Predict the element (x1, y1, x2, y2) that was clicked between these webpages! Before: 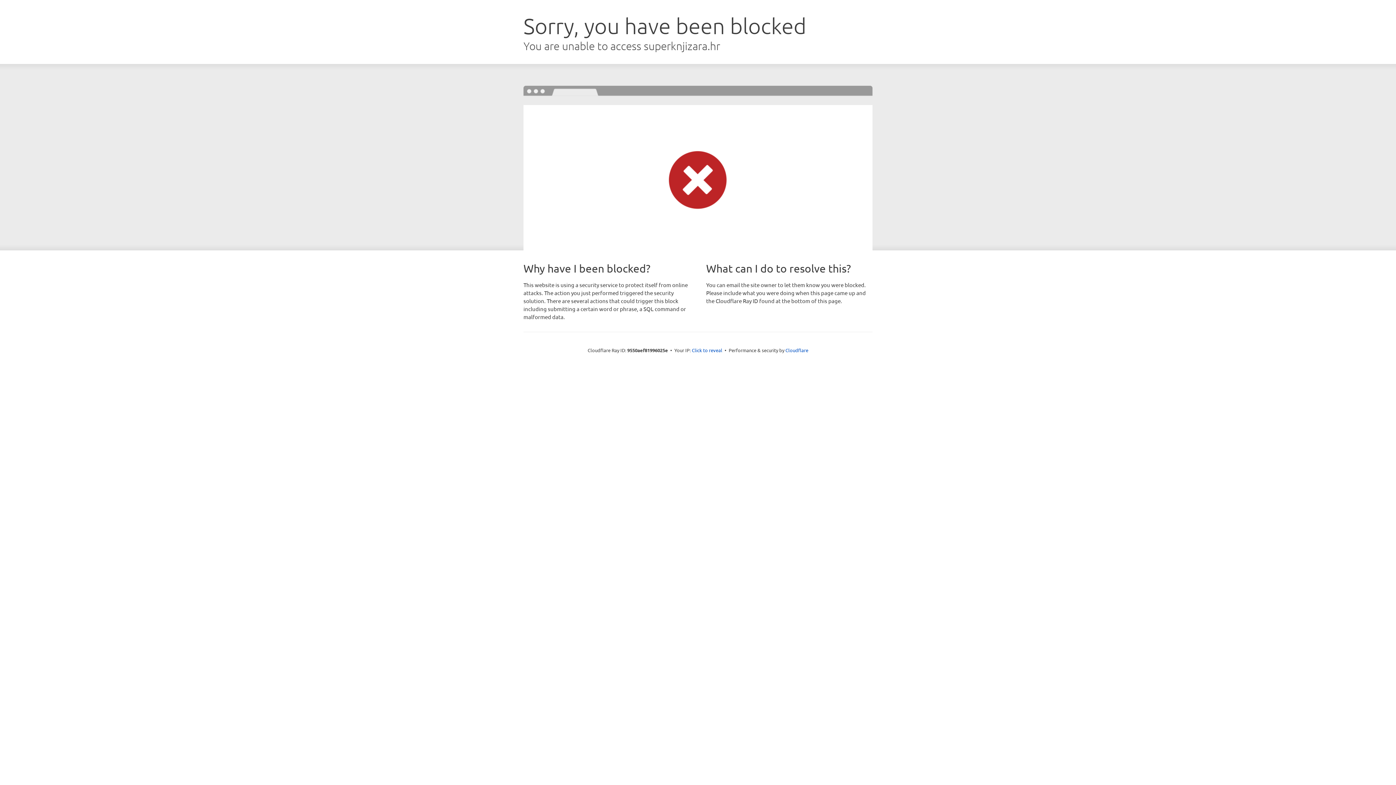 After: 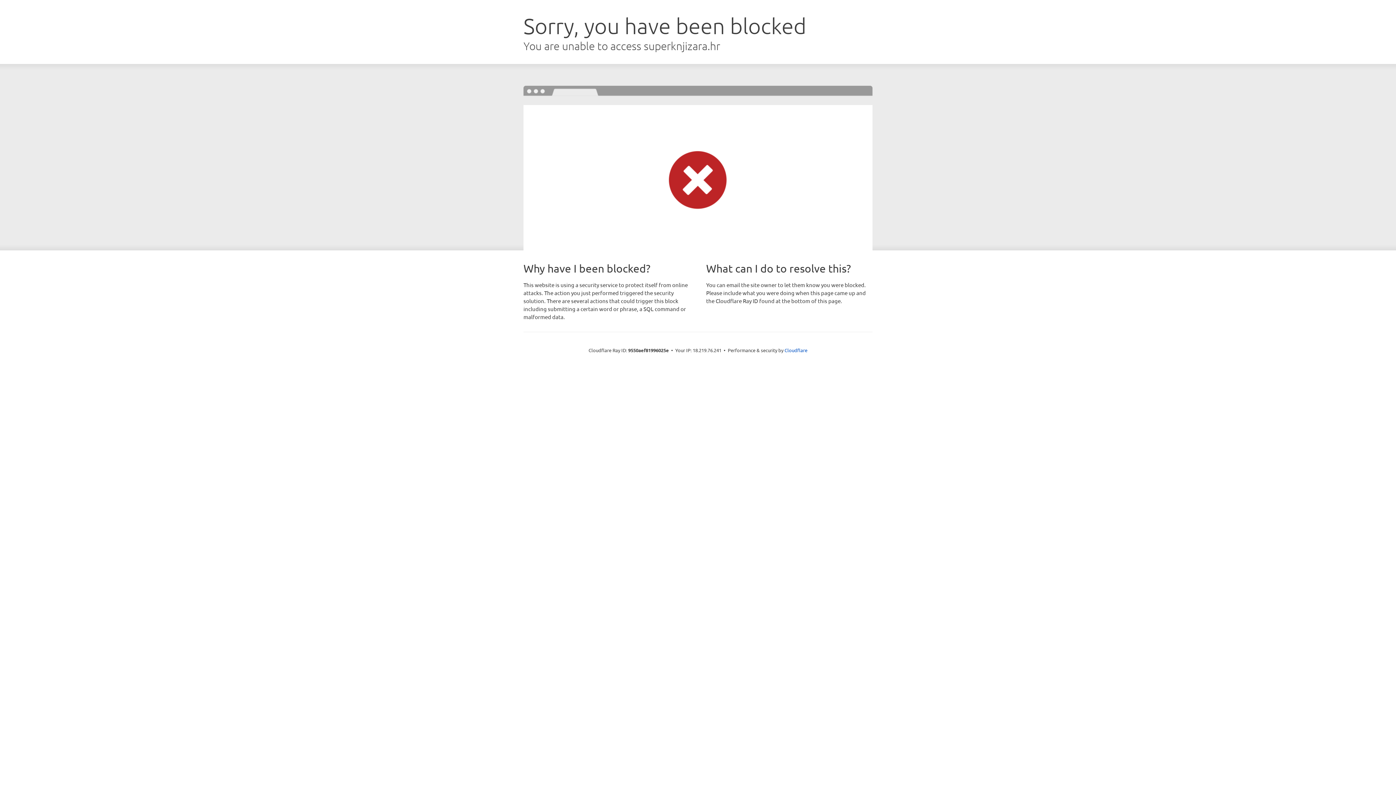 Action: label: Click to reveal bbox: (692, 346, 722, 353)